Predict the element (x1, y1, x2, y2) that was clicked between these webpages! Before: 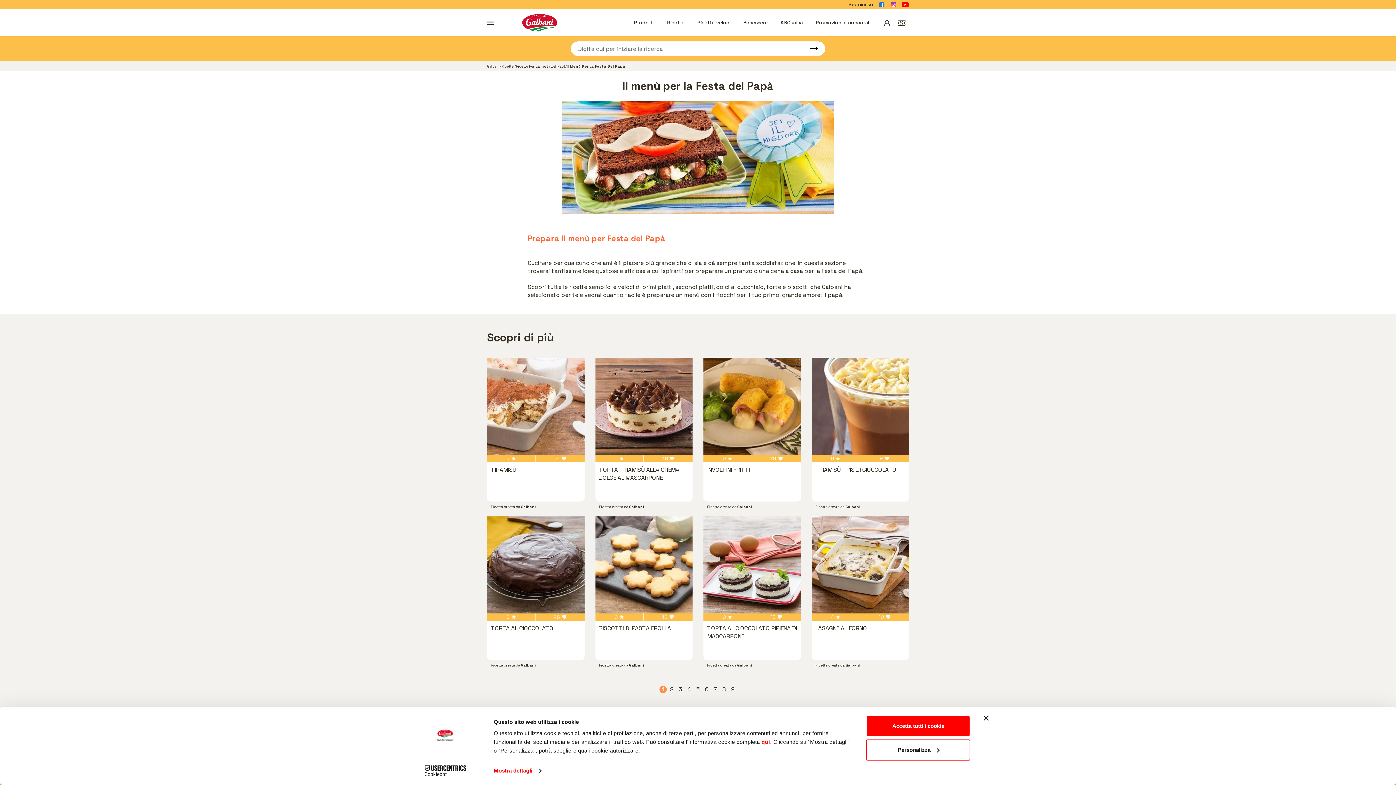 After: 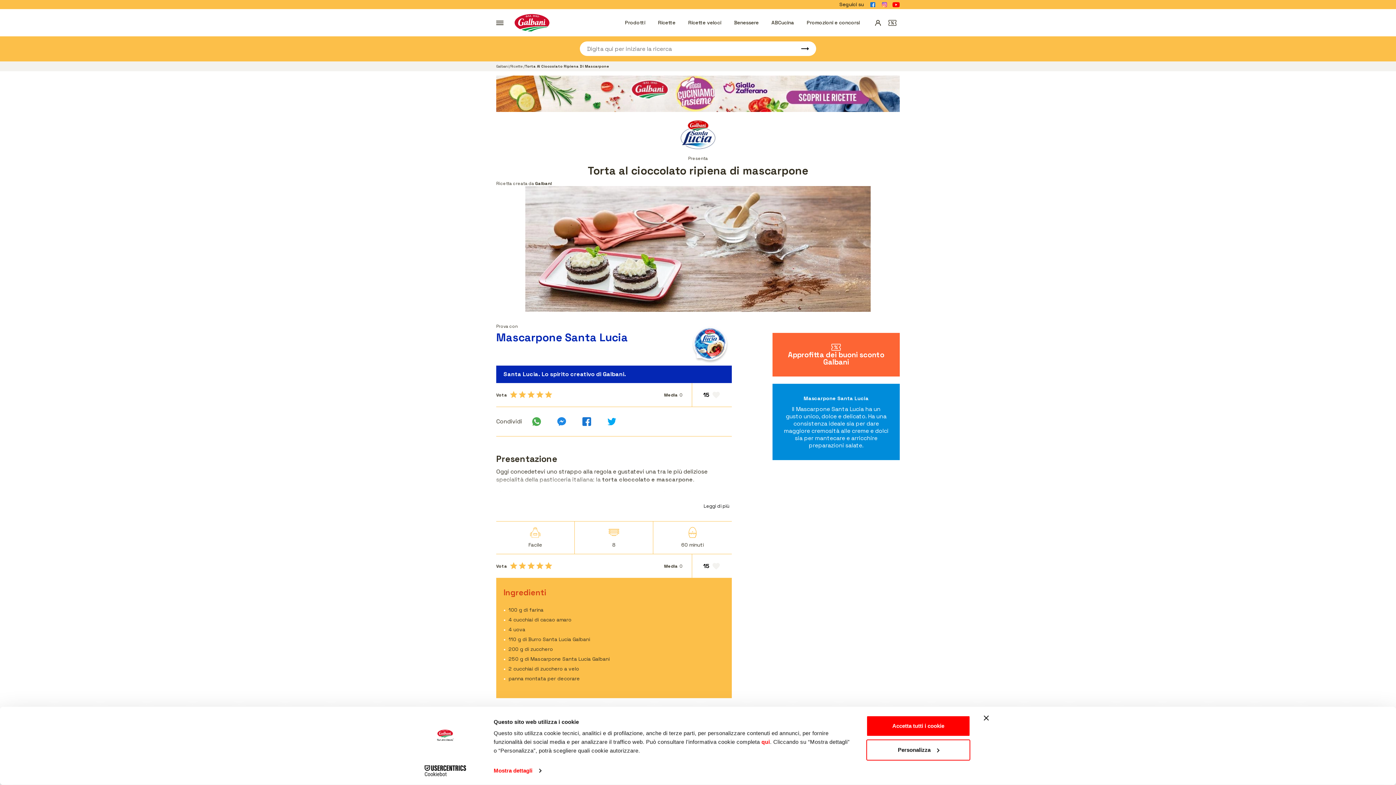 Action: bbox: (703, 621, 800, 660) label: TORTA AL CIOCCOLATO RIPIENA DI MASCARPONE